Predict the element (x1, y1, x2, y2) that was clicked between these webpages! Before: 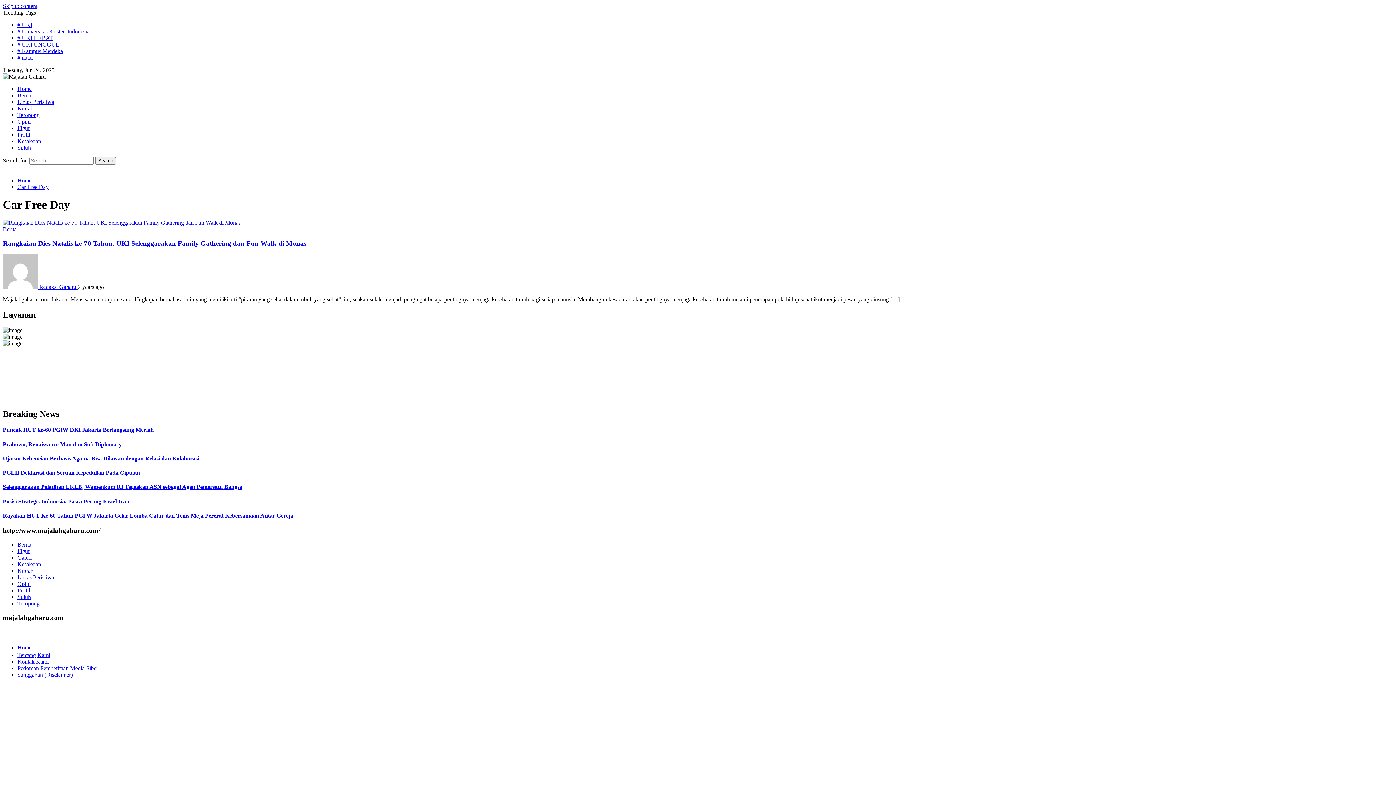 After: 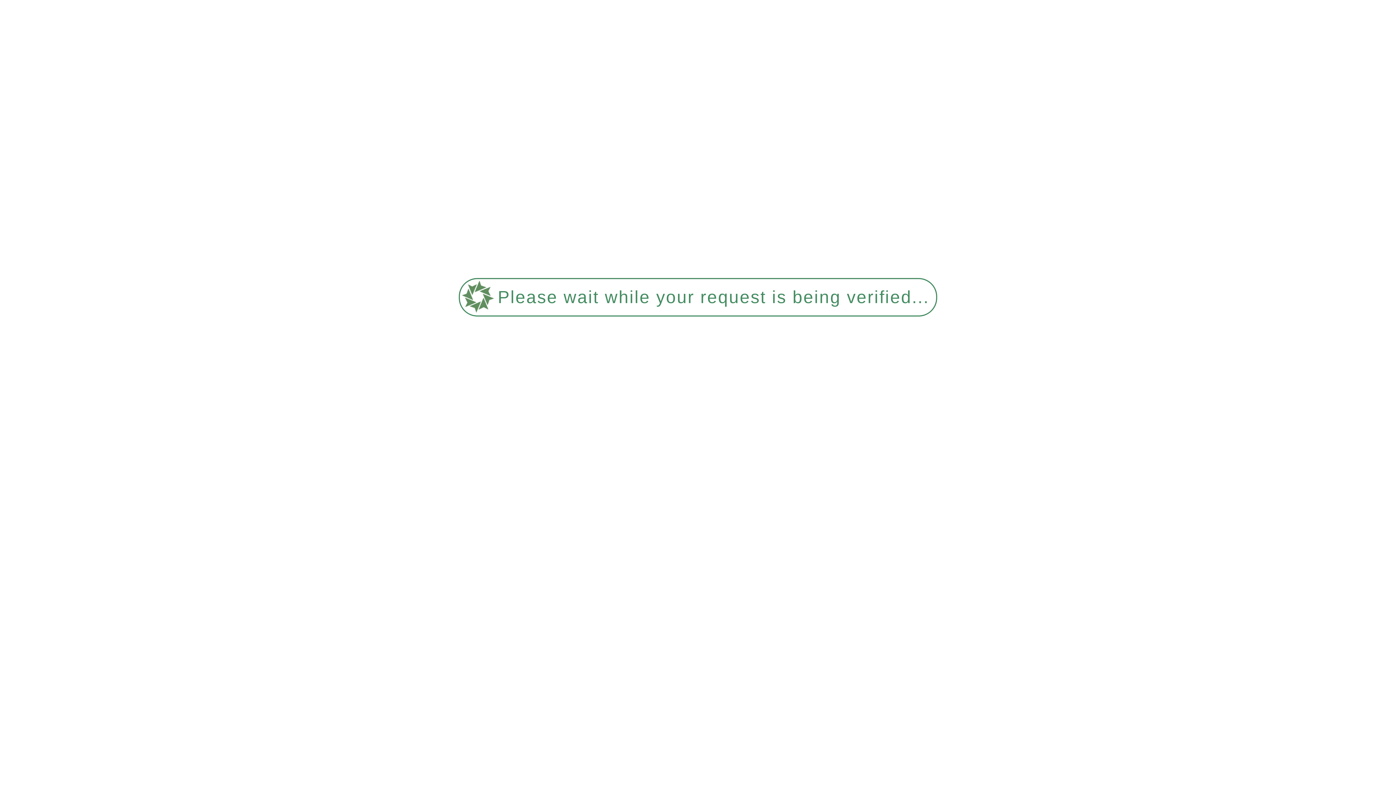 Action: bbox: (2, 427, 153, 433) label: Puncak HUT ke-60 PGIW DKI Jakarta Berlangsung Meriah